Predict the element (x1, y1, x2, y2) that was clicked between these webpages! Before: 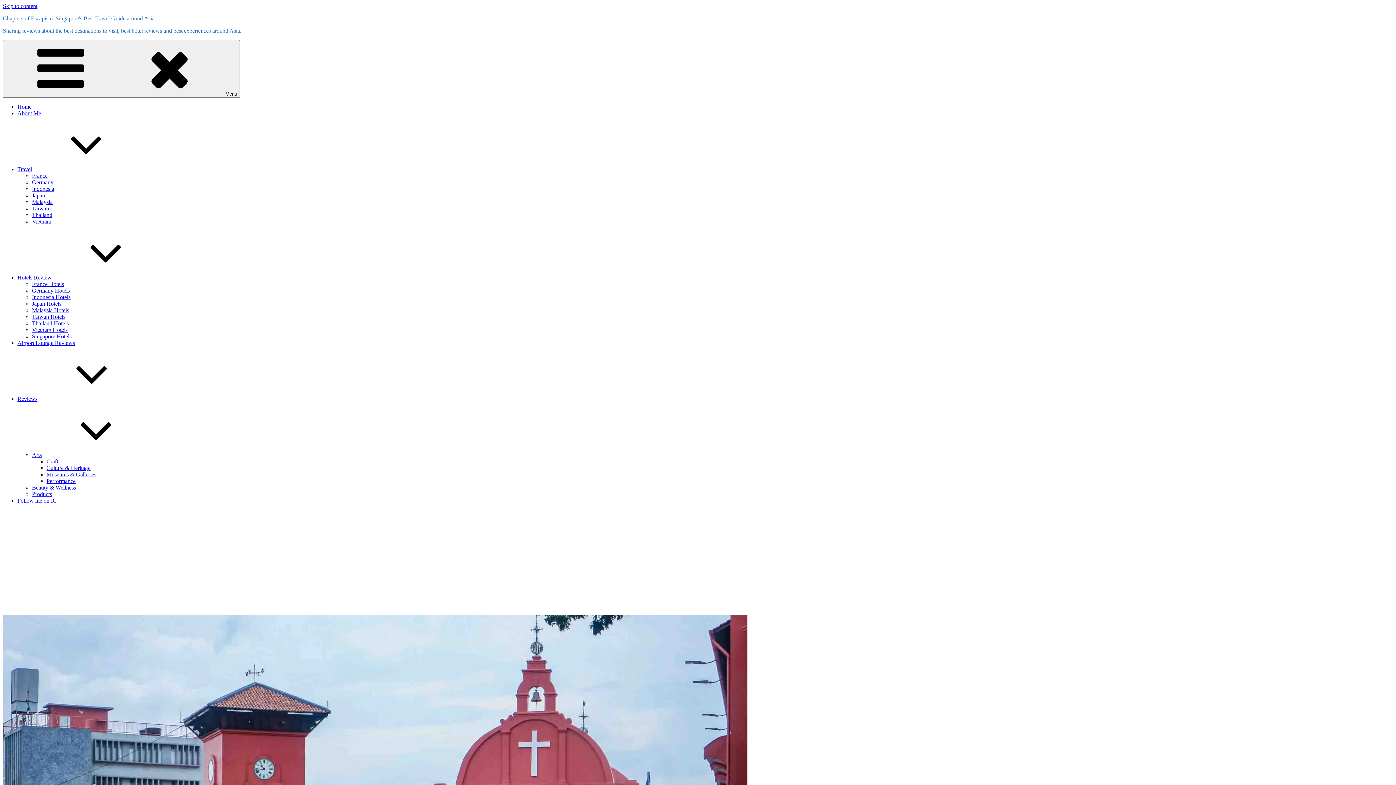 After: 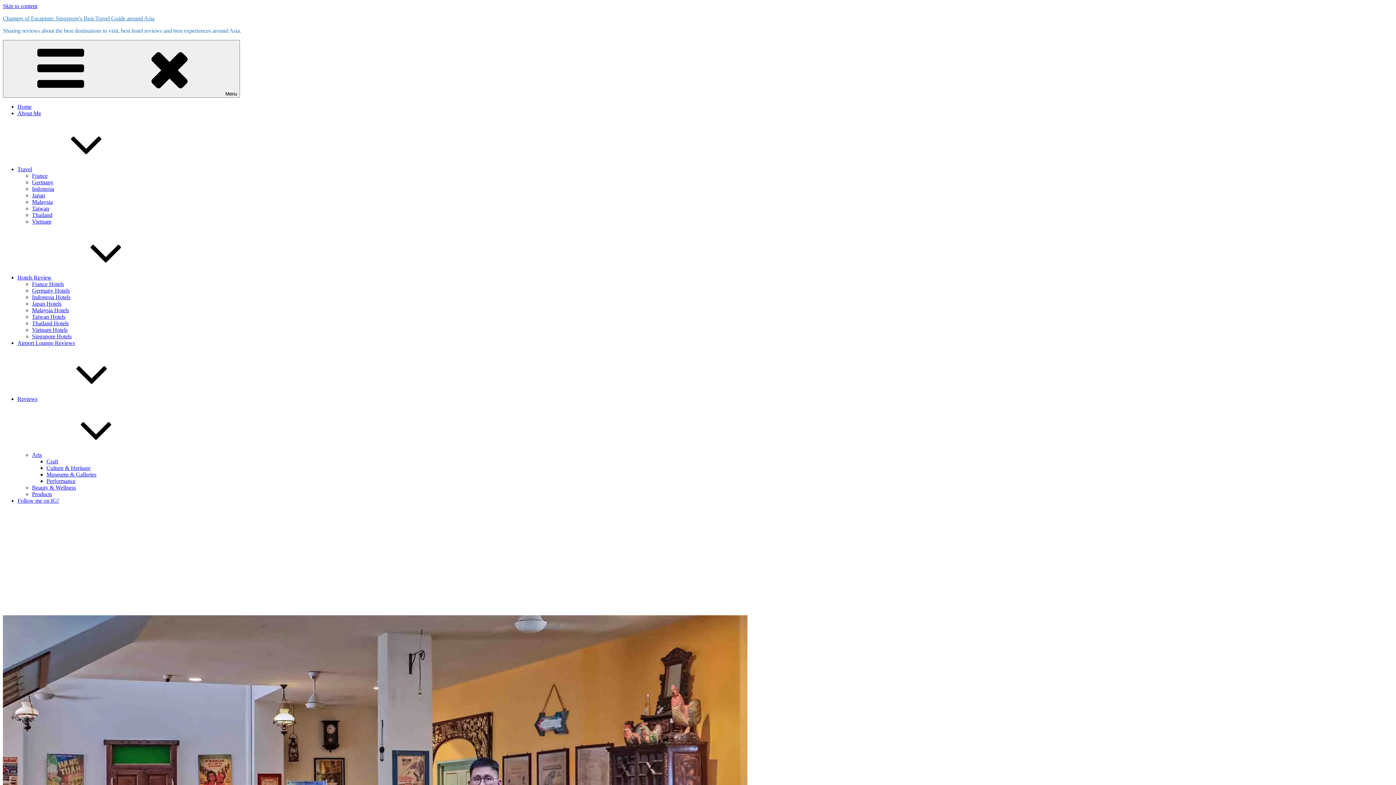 Action: label: Malaysia Hotels bbox: (32, 307, 69, 313)